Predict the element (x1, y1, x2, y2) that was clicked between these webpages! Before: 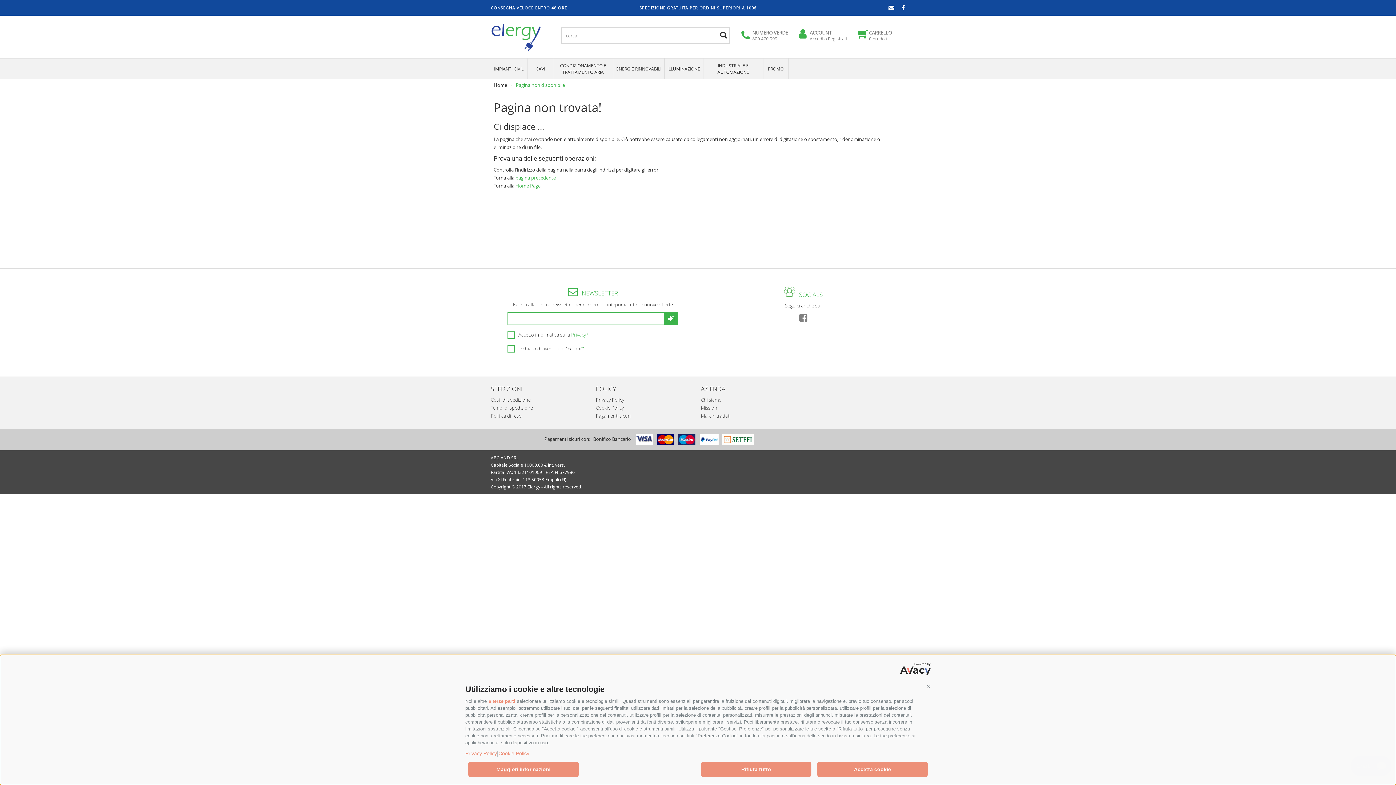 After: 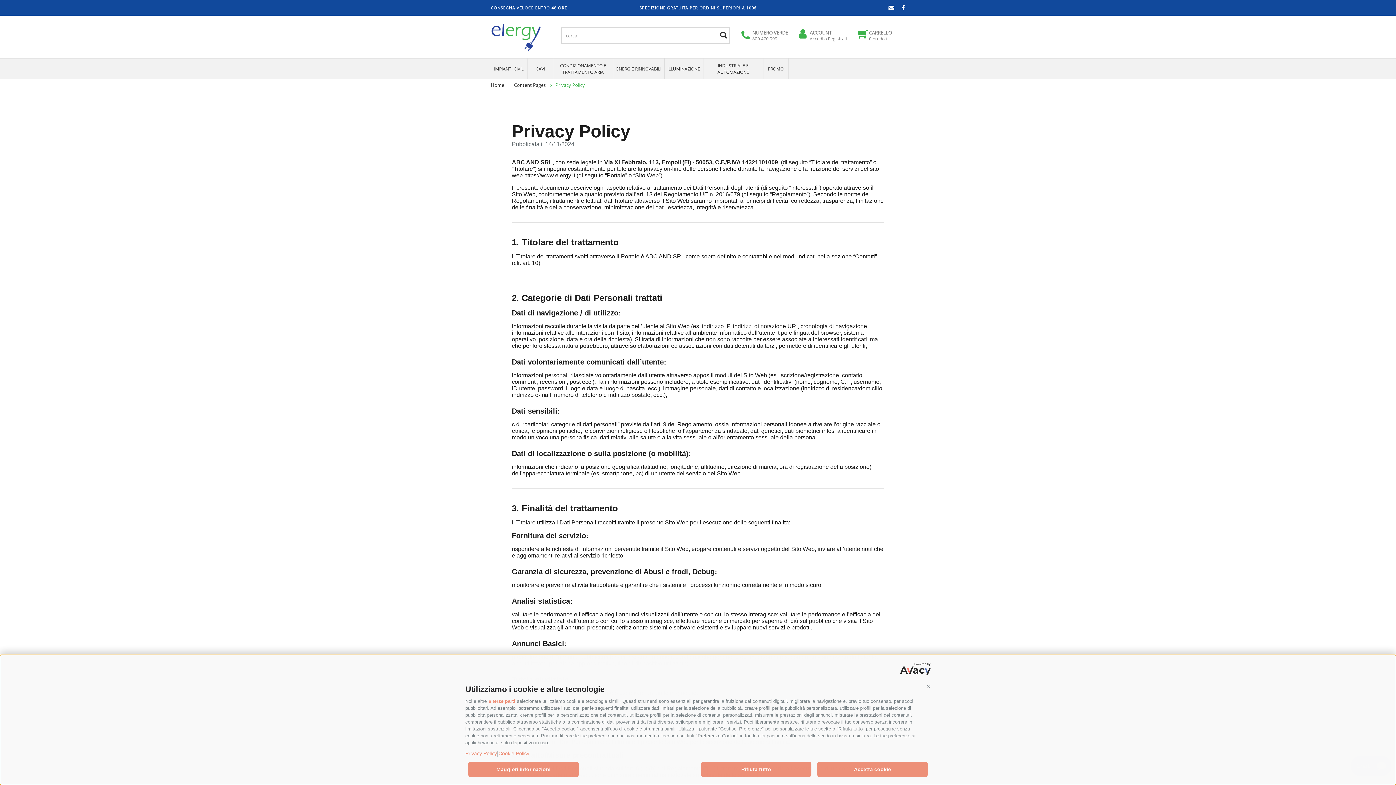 Action: bbox: (596, 396, 624, 403) label: Privacy Policy